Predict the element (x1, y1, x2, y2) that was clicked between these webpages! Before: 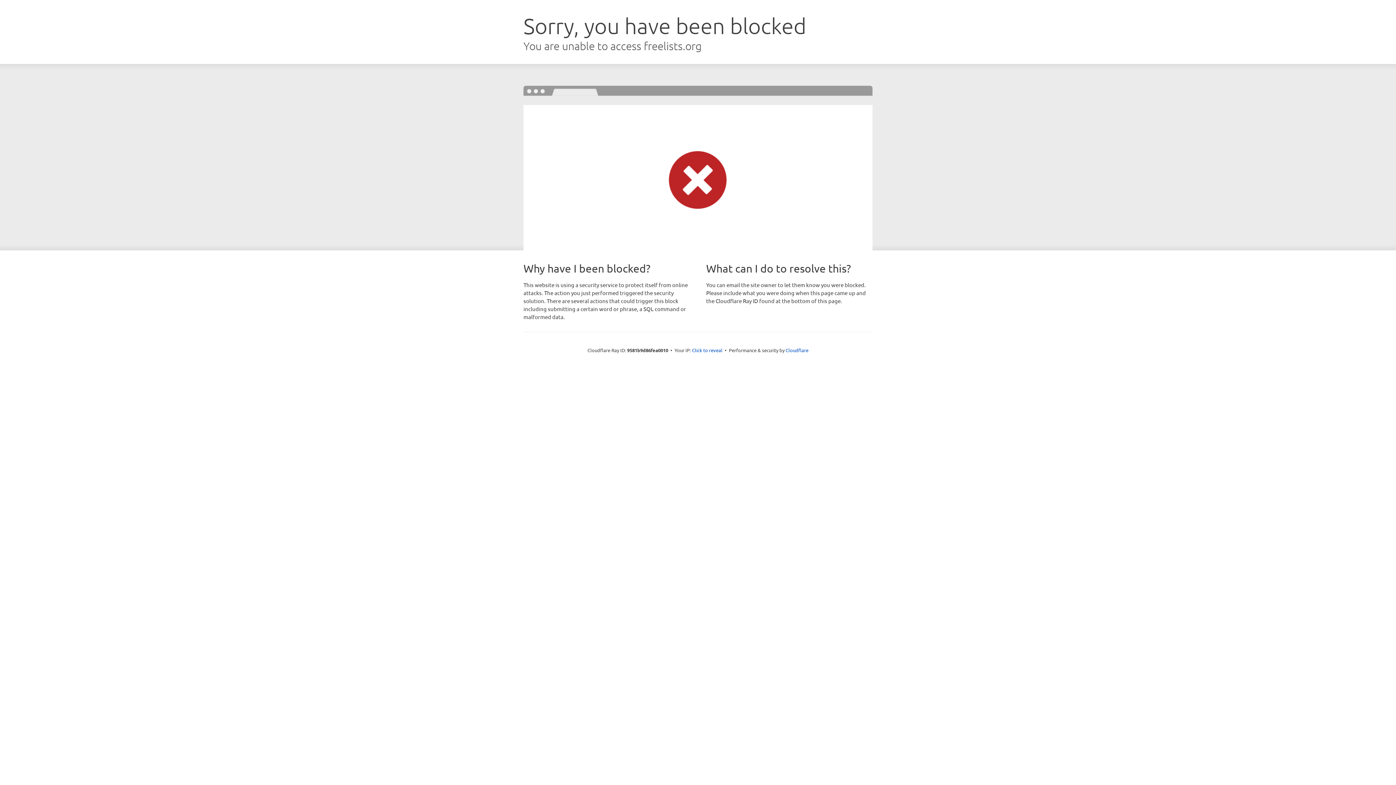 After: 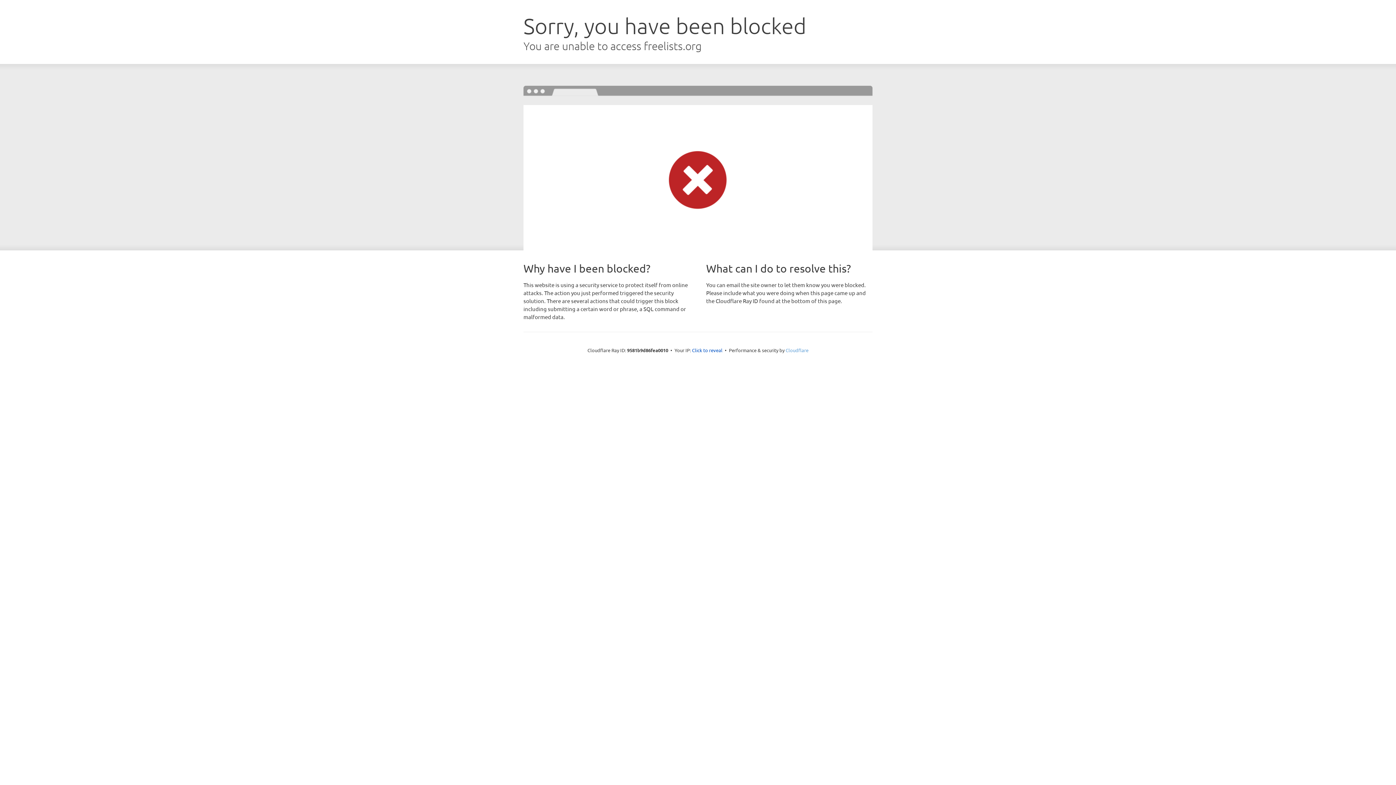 Action: bbox: (785, 347, 808, 353) label: Cloudflare